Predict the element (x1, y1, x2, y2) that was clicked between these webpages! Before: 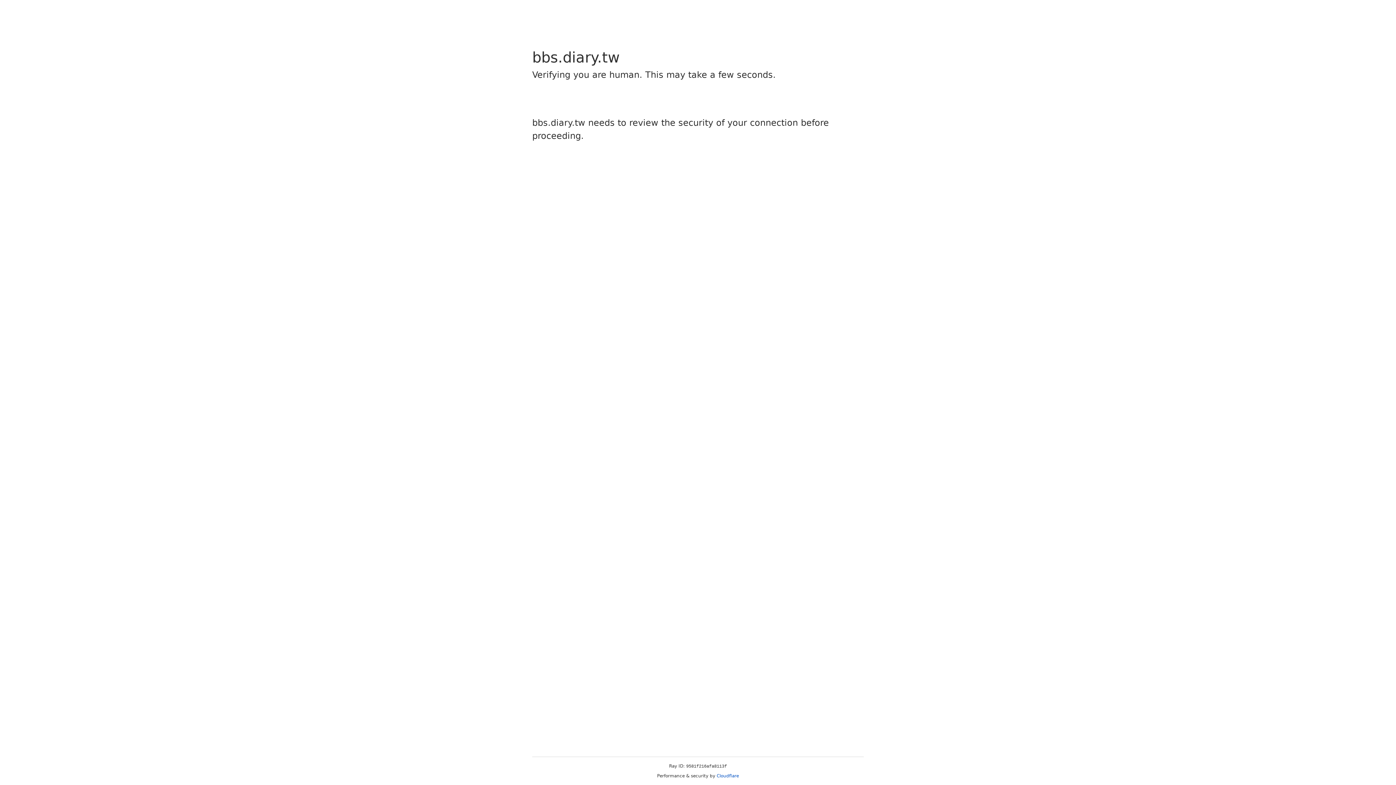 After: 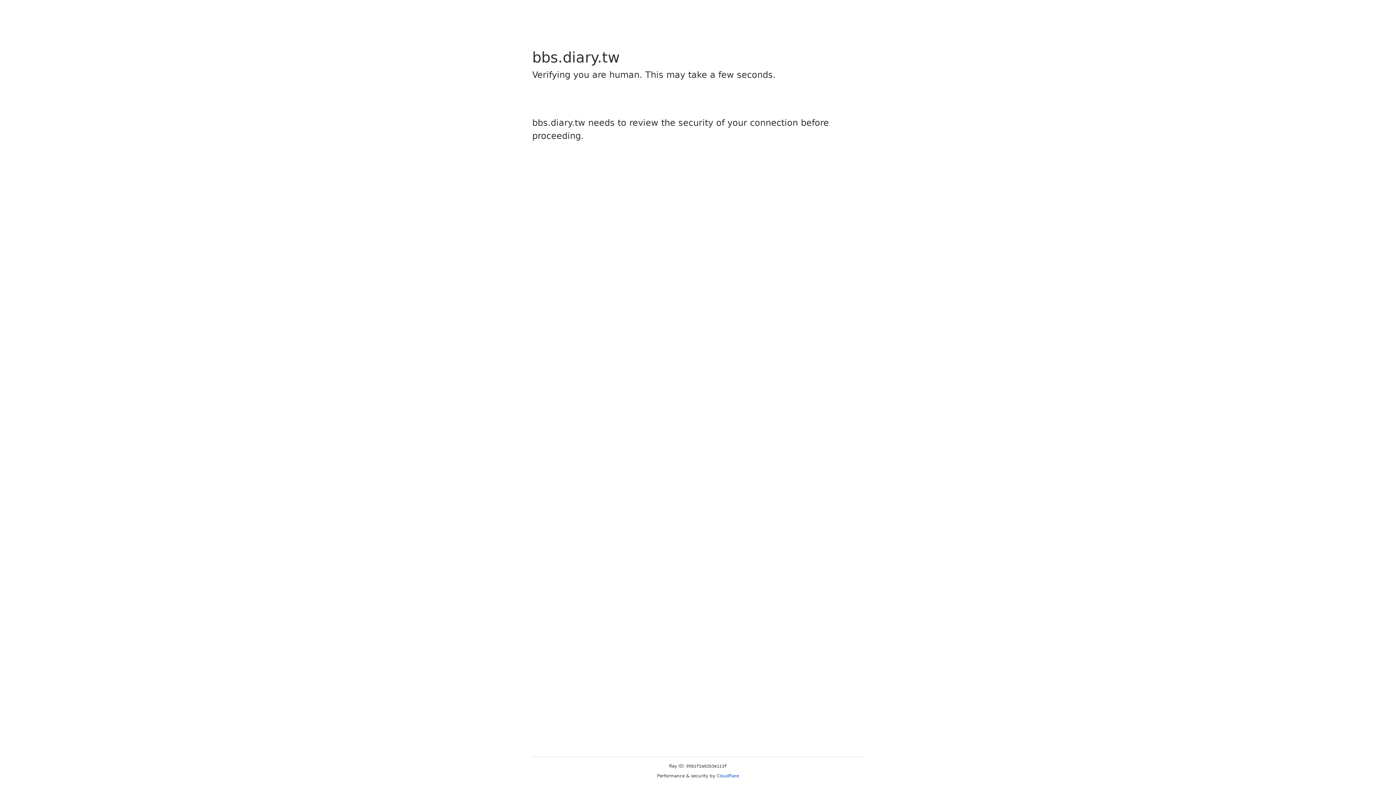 Action: bbox: (716, 773, 739, 778) label: Cloudflare